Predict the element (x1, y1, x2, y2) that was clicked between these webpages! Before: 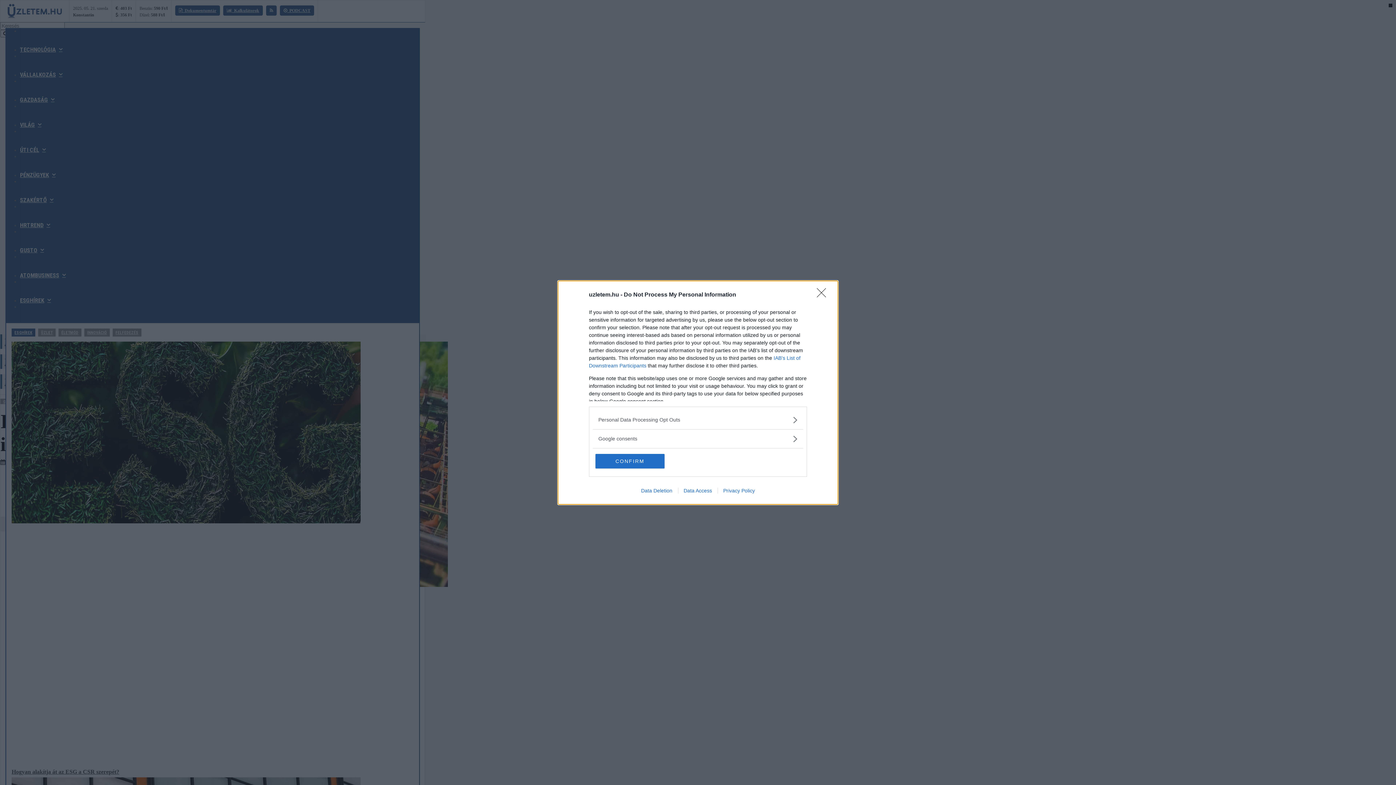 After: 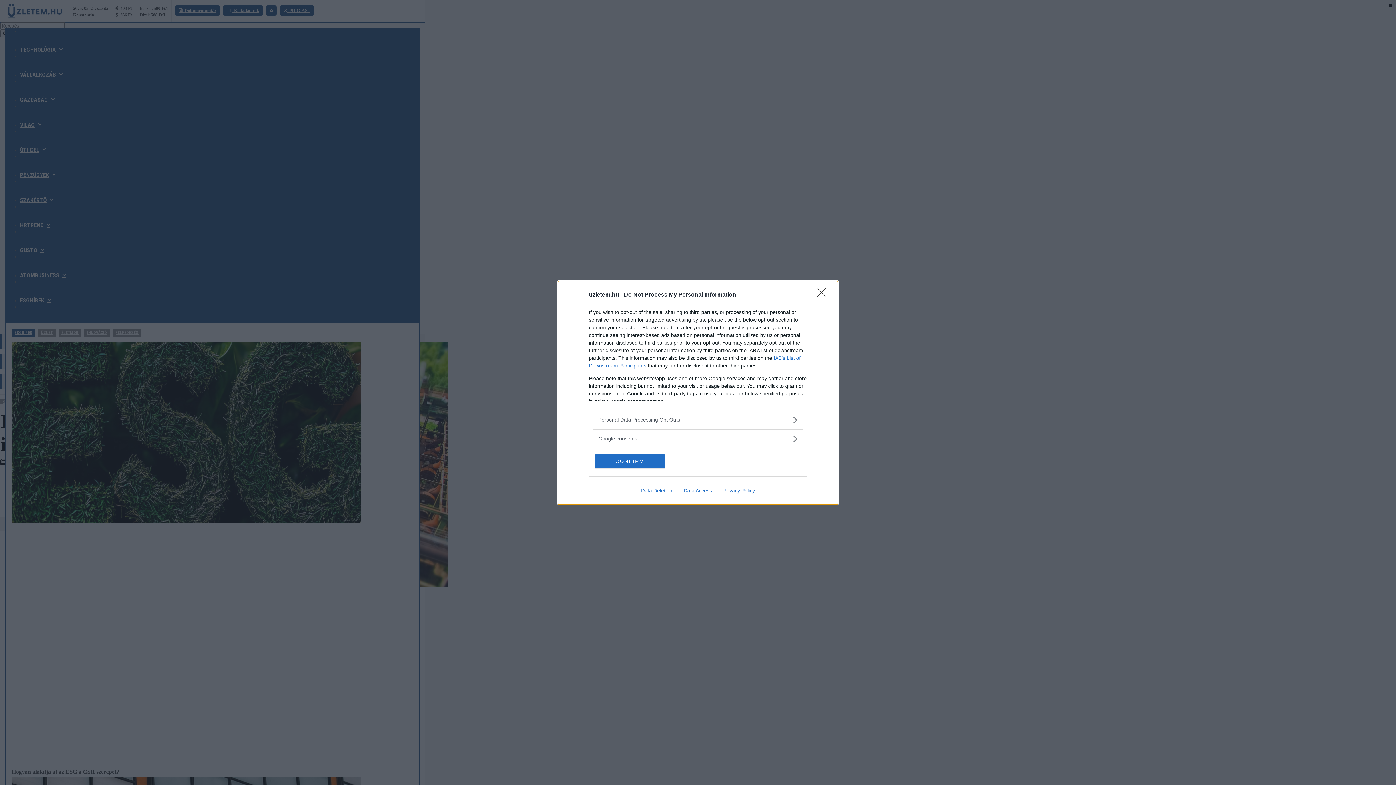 Action: bbox: (717, 487, 760, 493) label: Privacy Policy